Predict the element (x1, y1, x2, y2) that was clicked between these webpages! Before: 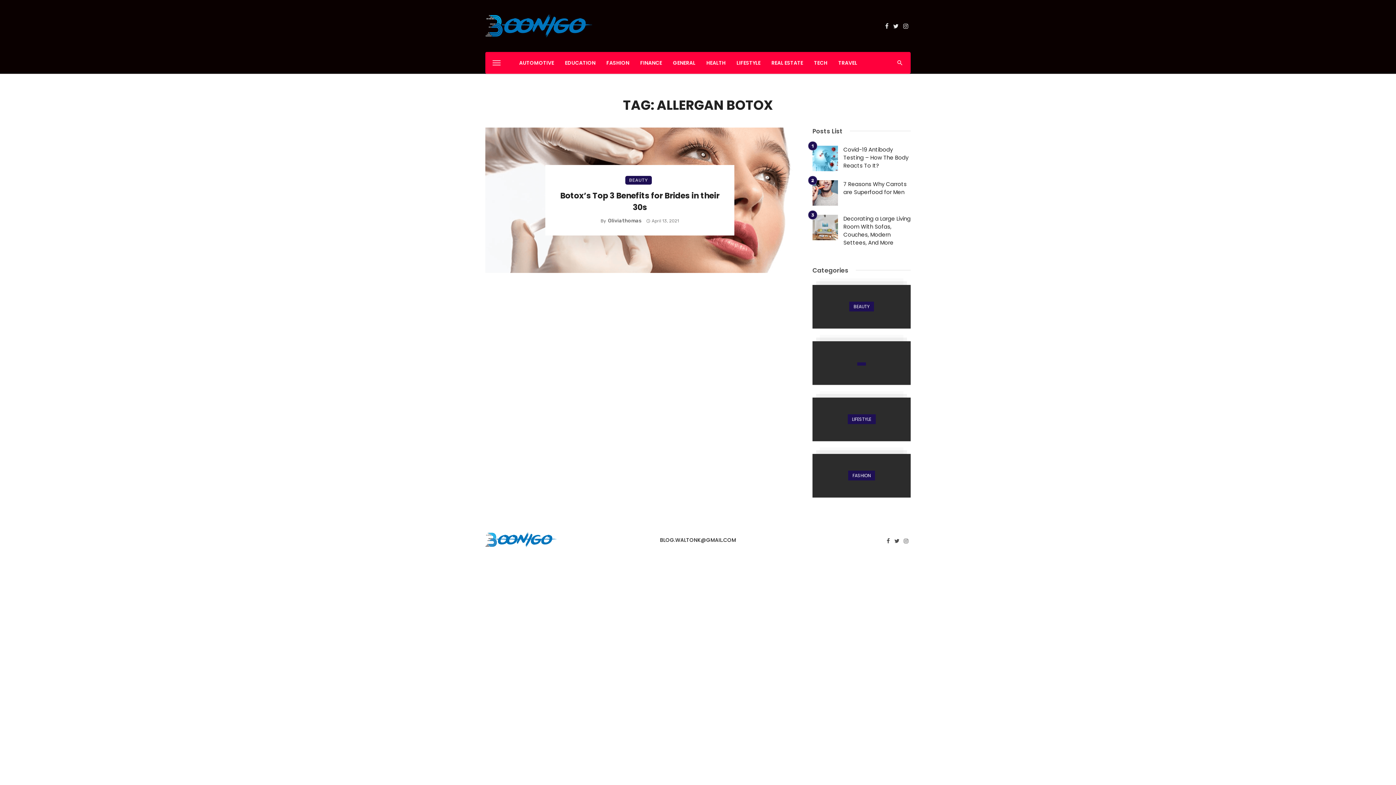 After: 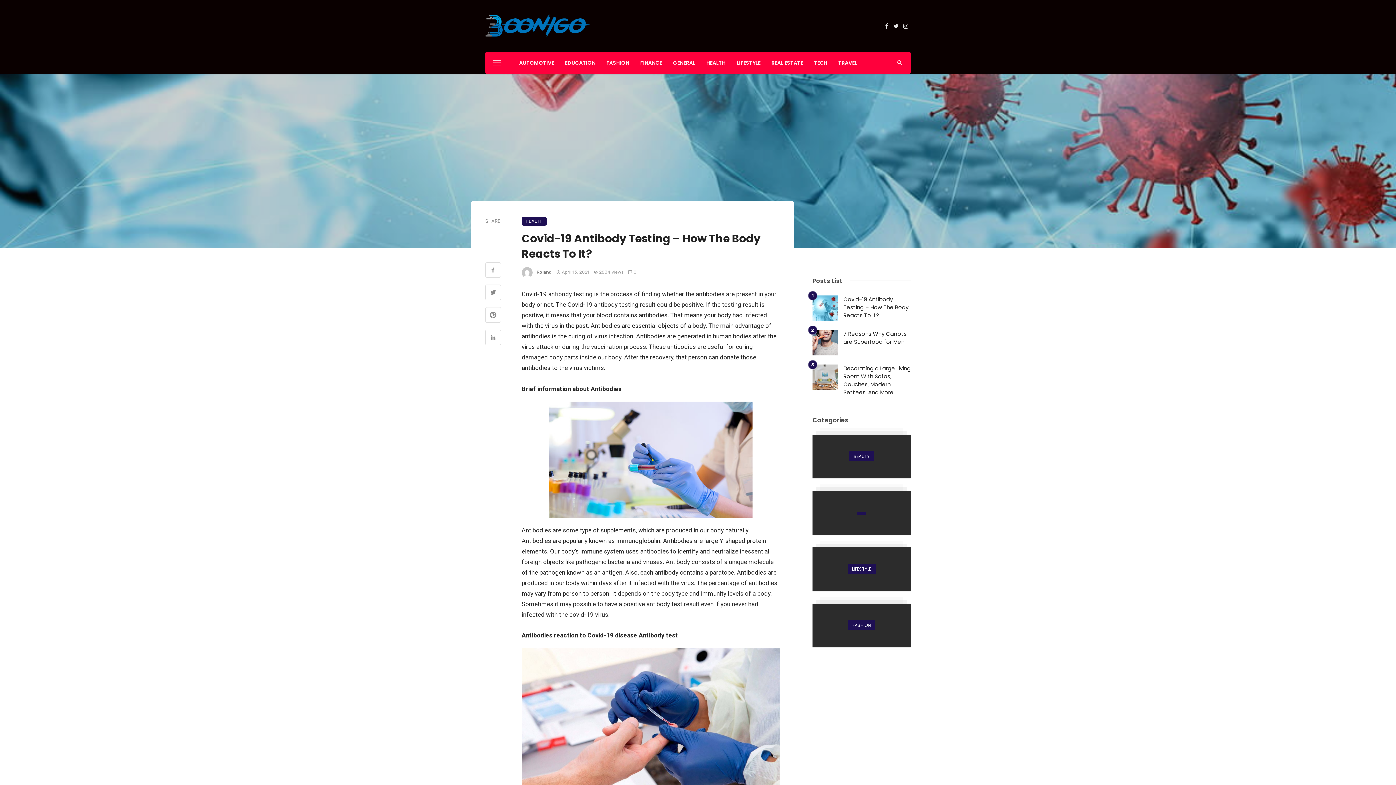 Action: bbox: (812, 145, 838, 171)